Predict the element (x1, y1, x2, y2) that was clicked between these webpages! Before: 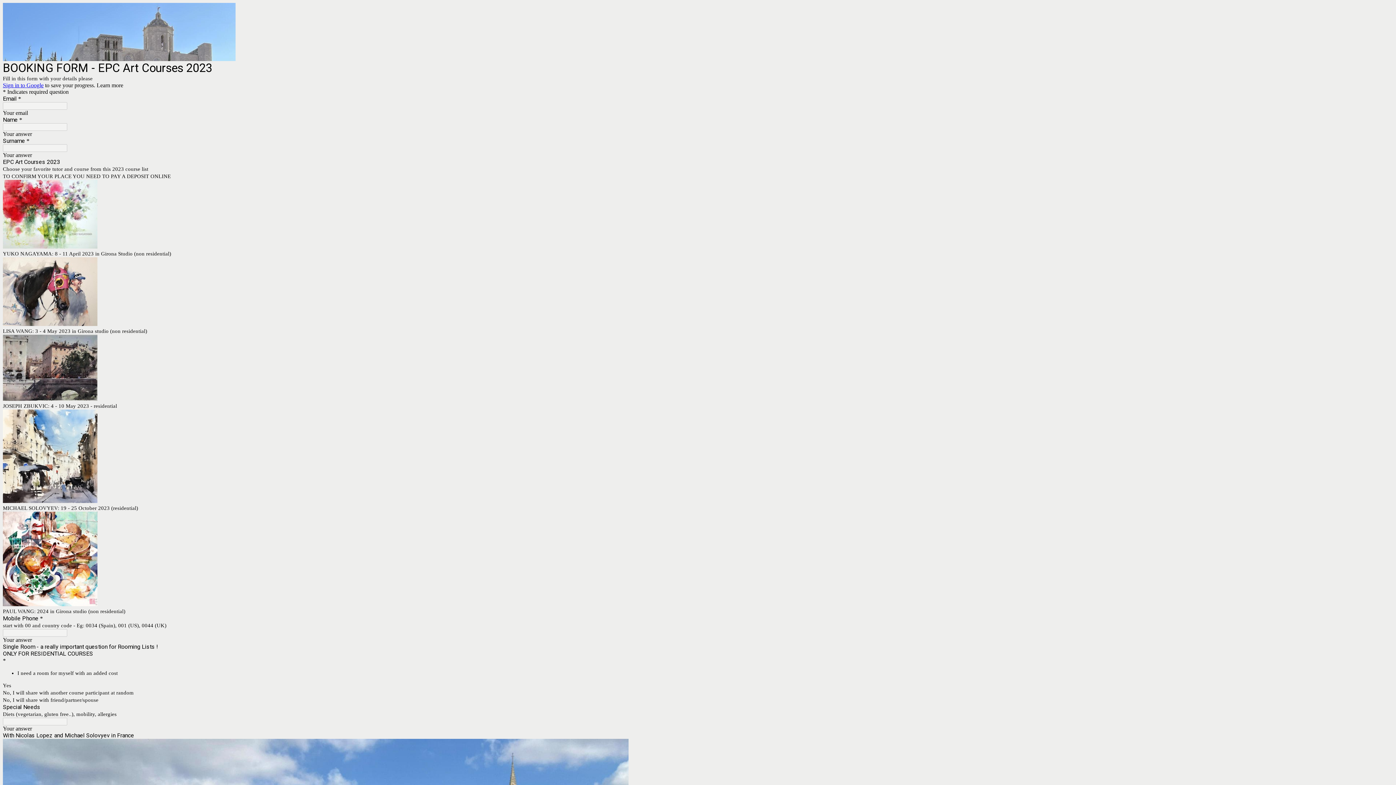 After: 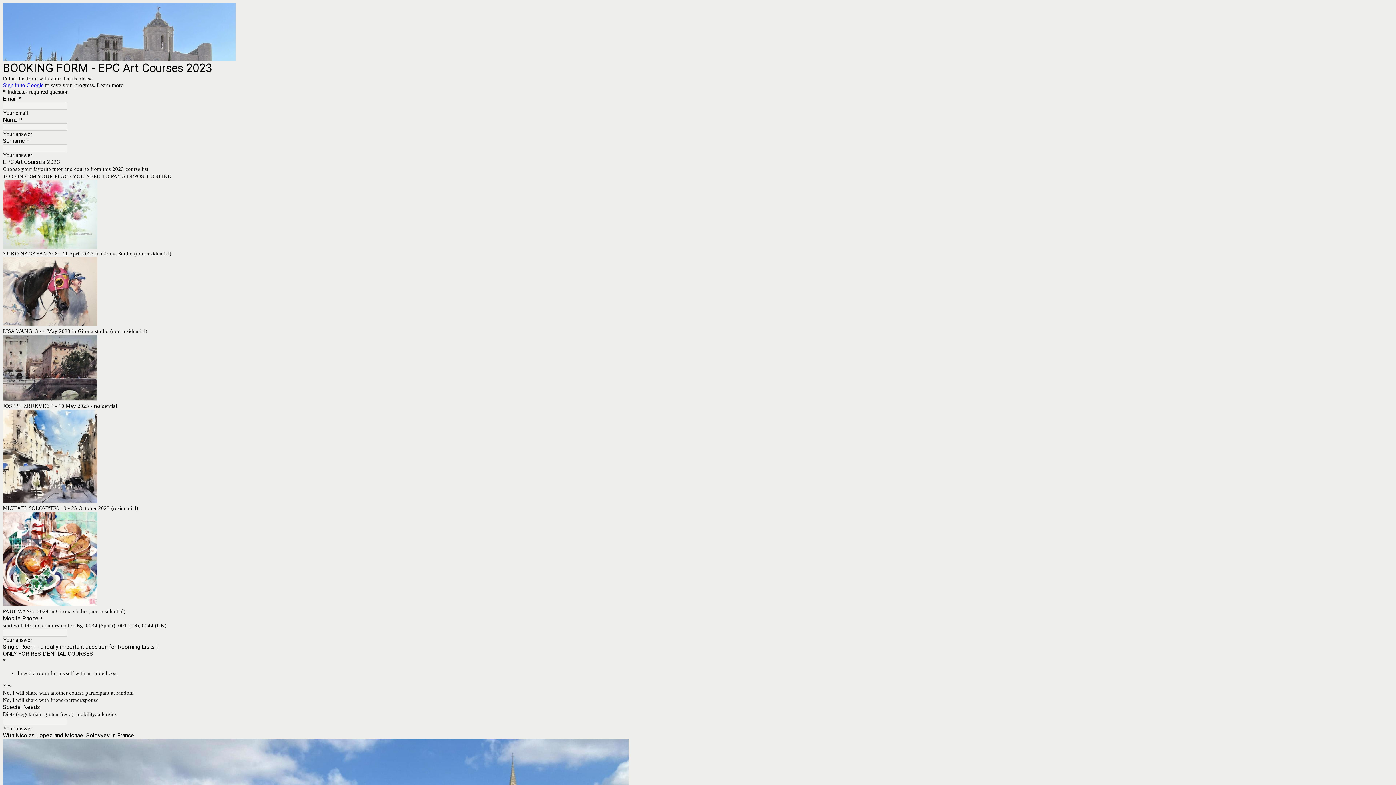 Action: label: Sign in to Google bbox: (2, 82, 43, 88)